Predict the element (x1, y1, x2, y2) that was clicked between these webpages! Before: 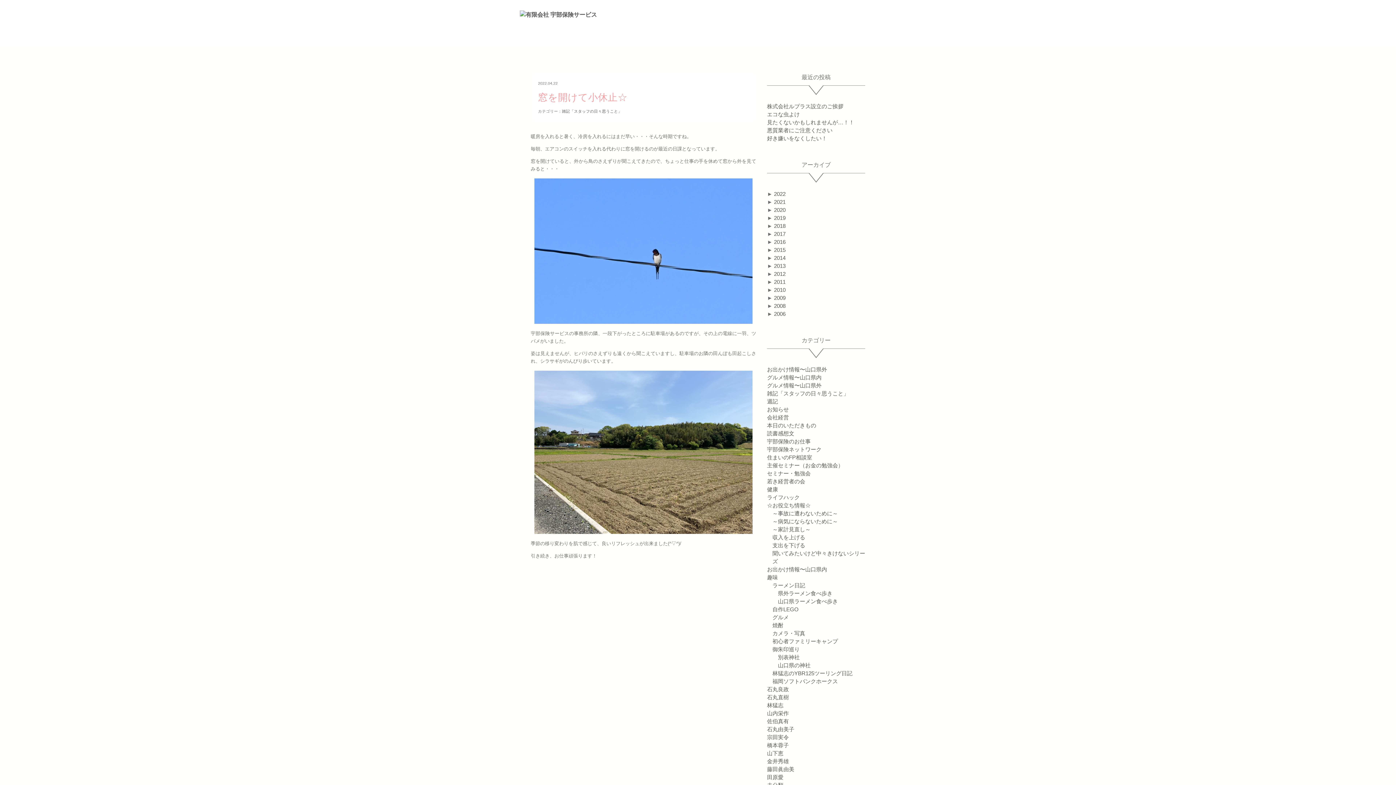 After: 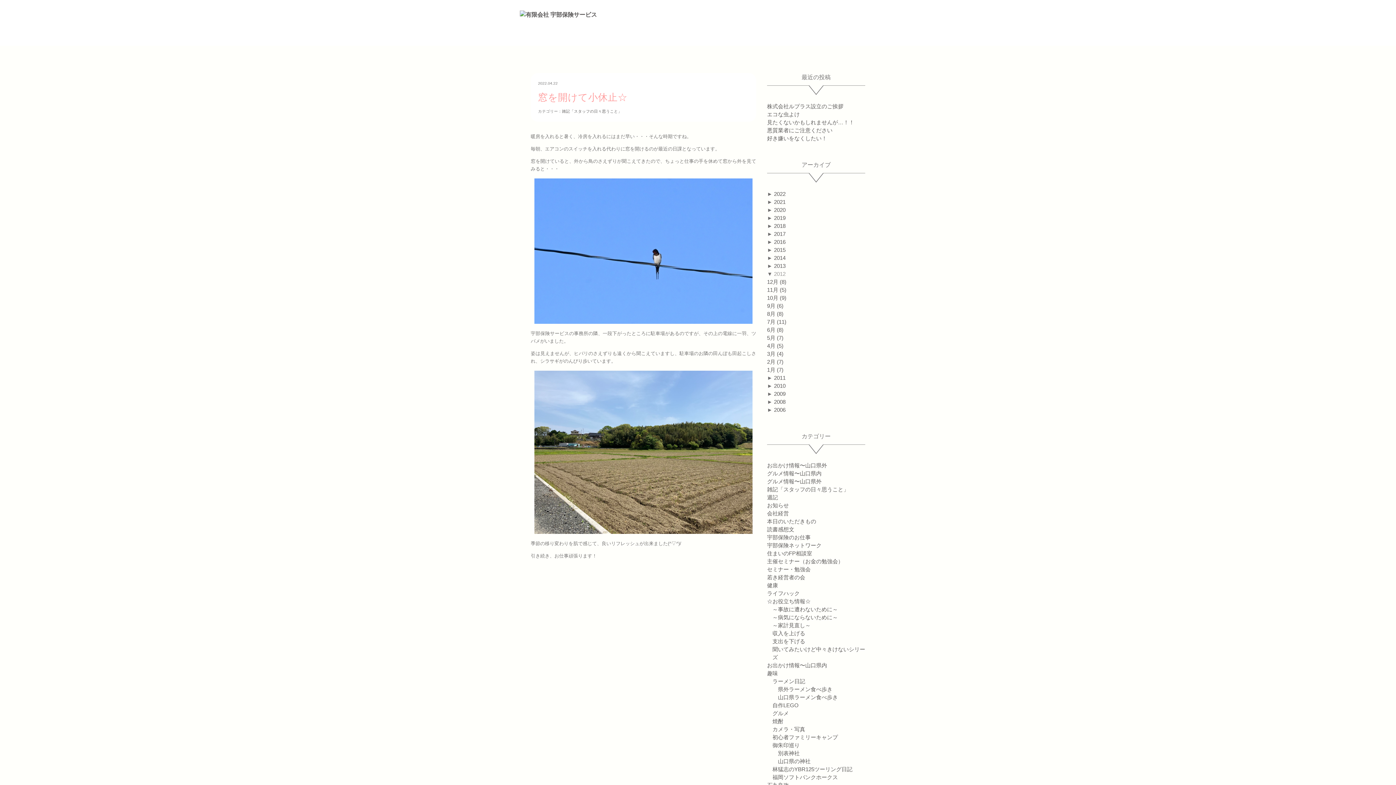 Action: label: 2012 bbox: (774, 270, 785, 277)